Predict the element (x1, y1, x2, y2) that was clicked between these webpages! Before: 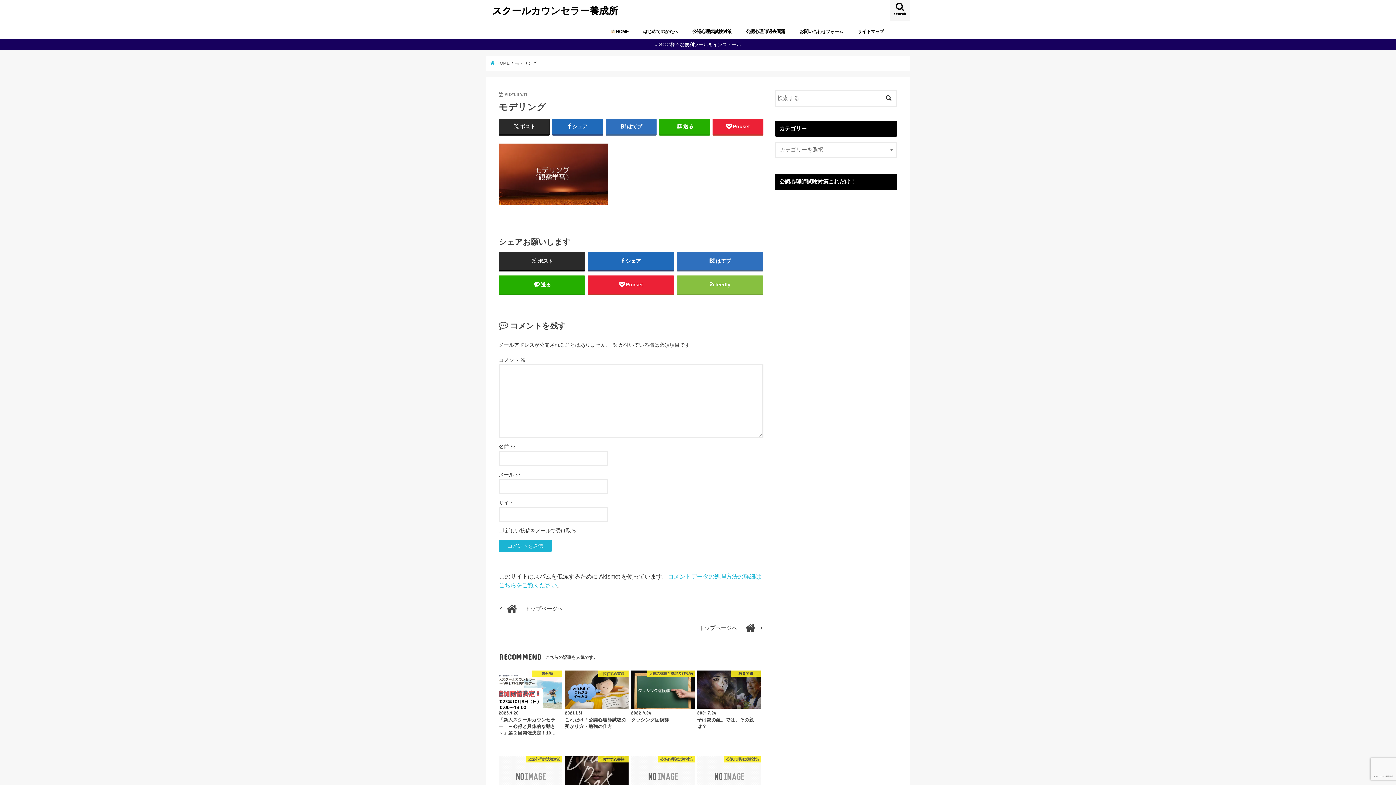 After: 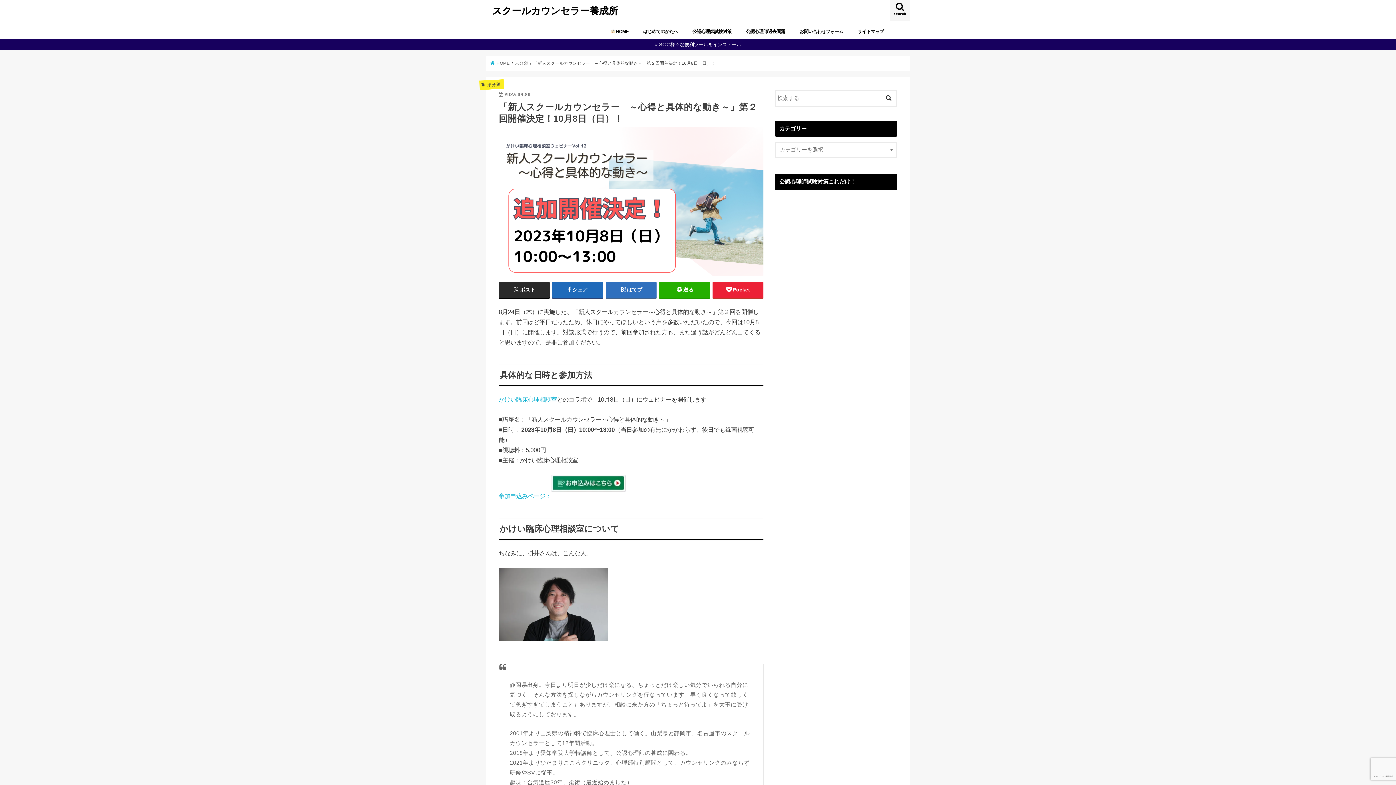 Action: label: 未分類
2023.9.20
「新人スクールカウンセラー　～心得と具体的な動き～」第２回開催決定！10… bbox: (498, 671, 562, 736)